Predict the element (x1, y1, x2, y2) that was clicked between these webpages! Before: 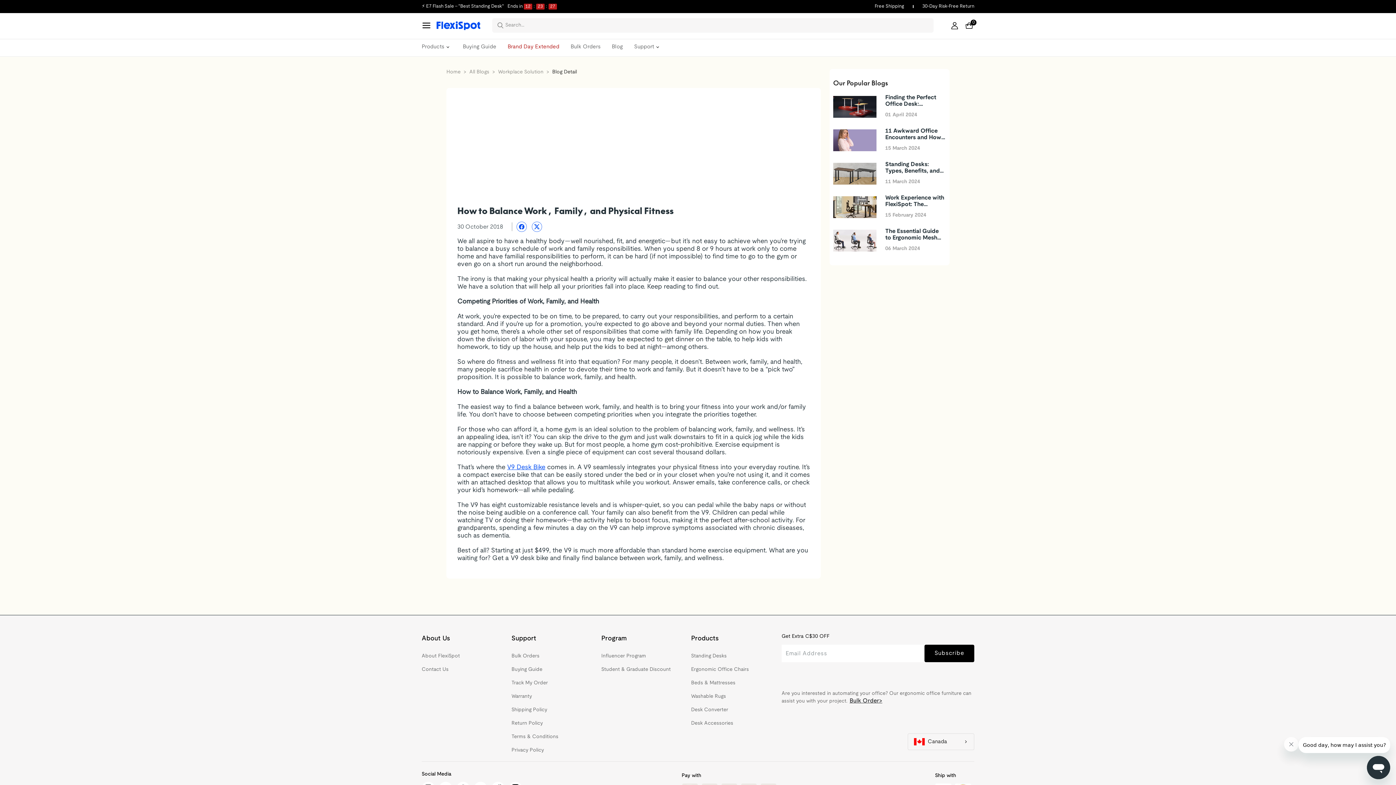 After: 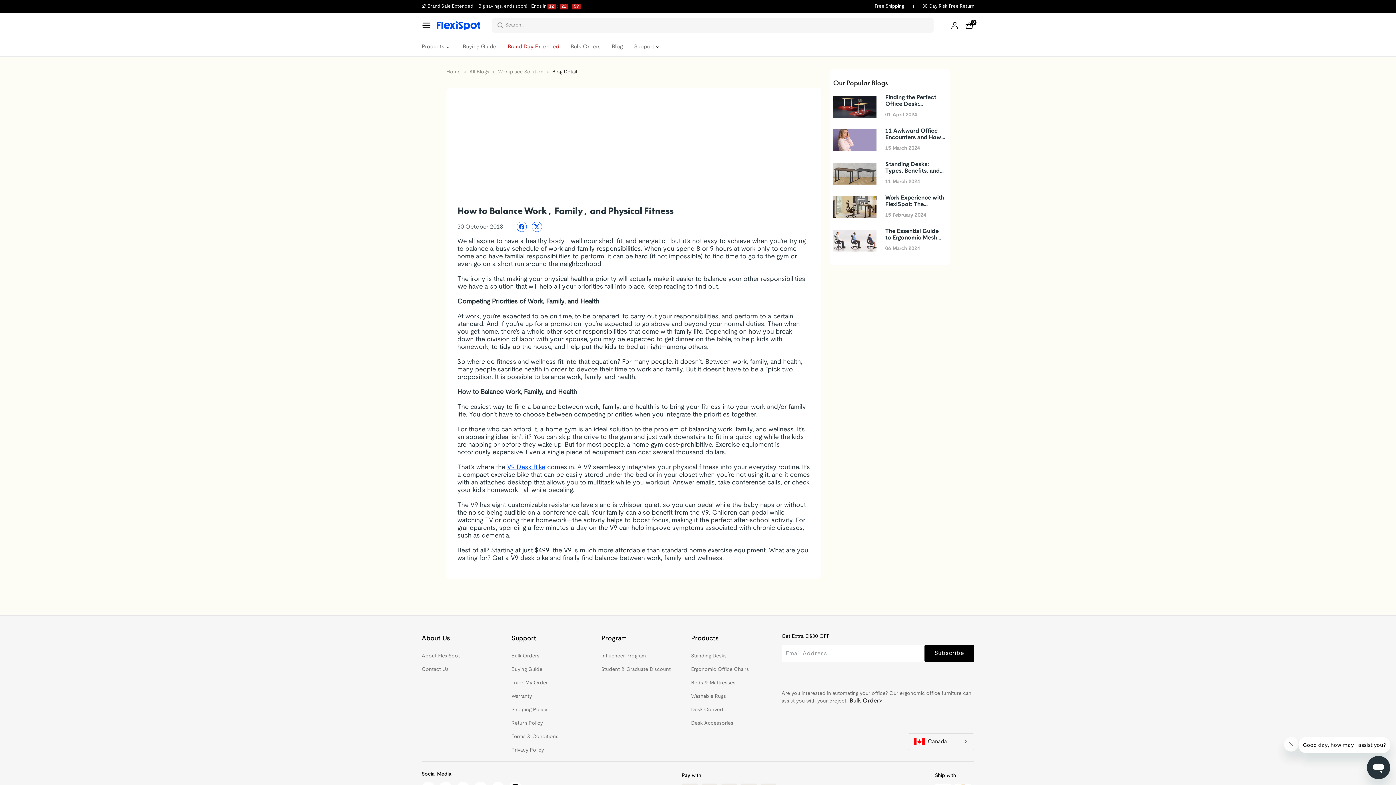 Action: bbox: (833, 161, 946, 186) label: Standing Desks: Types, Benefits, and Why You Need One
11 March 2024